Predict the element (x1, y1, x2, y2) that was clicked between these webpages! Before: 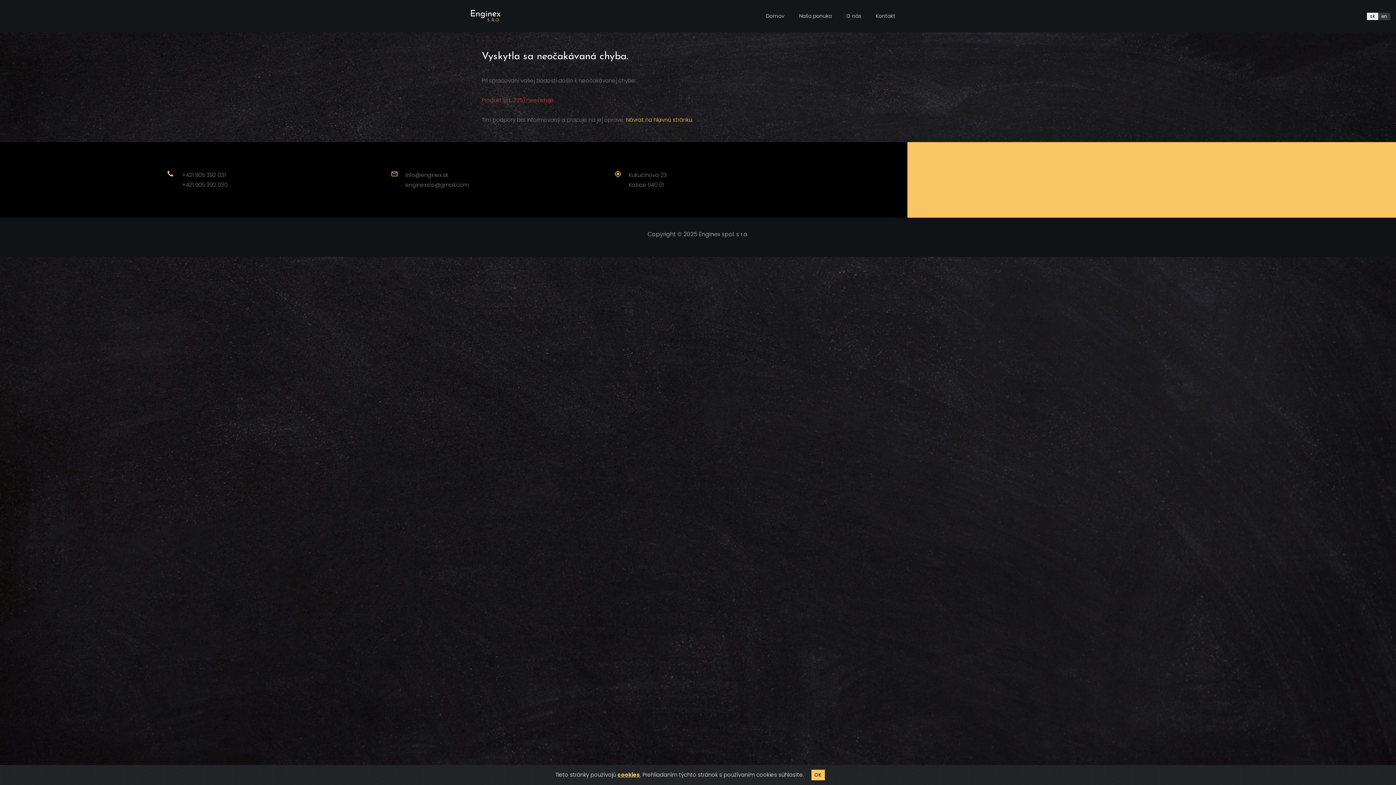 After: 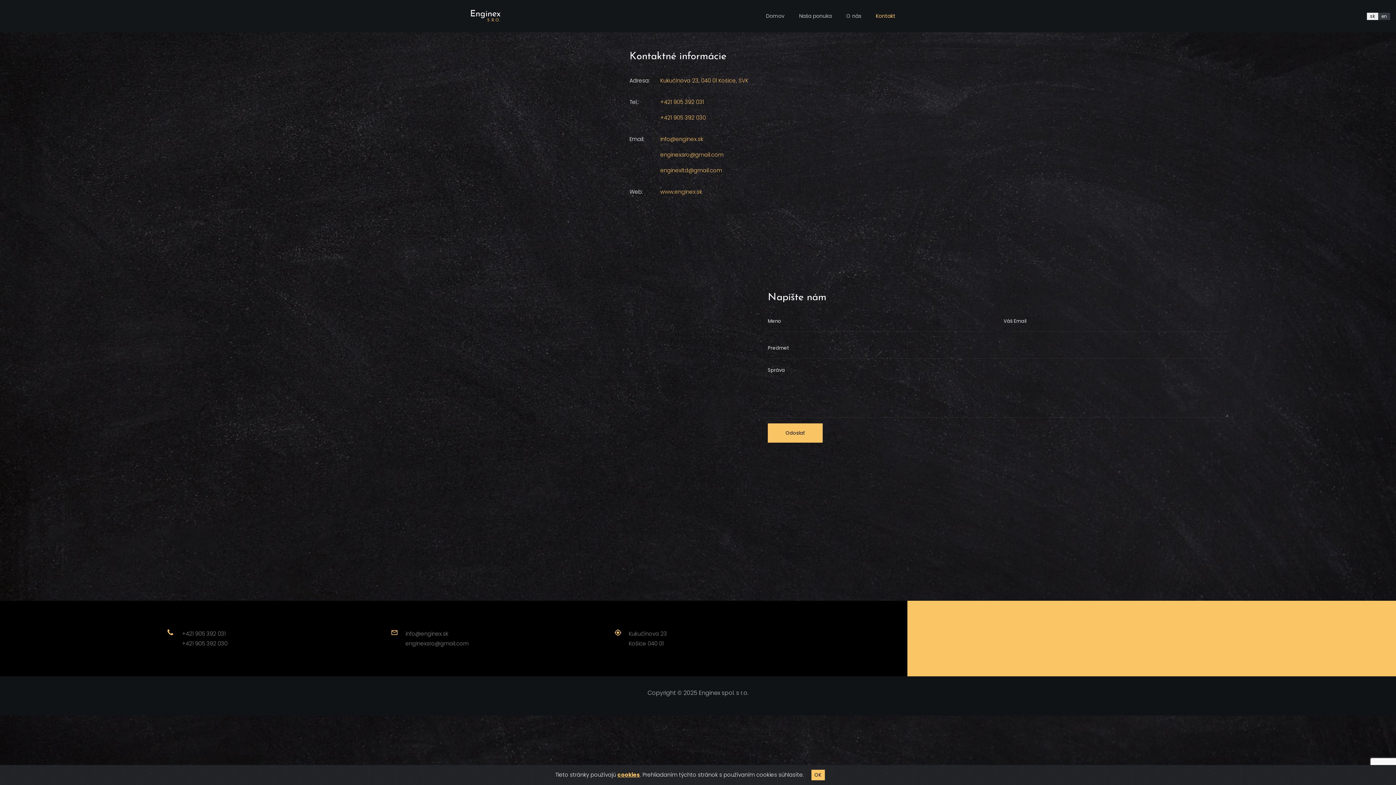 Action: bbox: (868, 2, 902, 29) label: Kontakt